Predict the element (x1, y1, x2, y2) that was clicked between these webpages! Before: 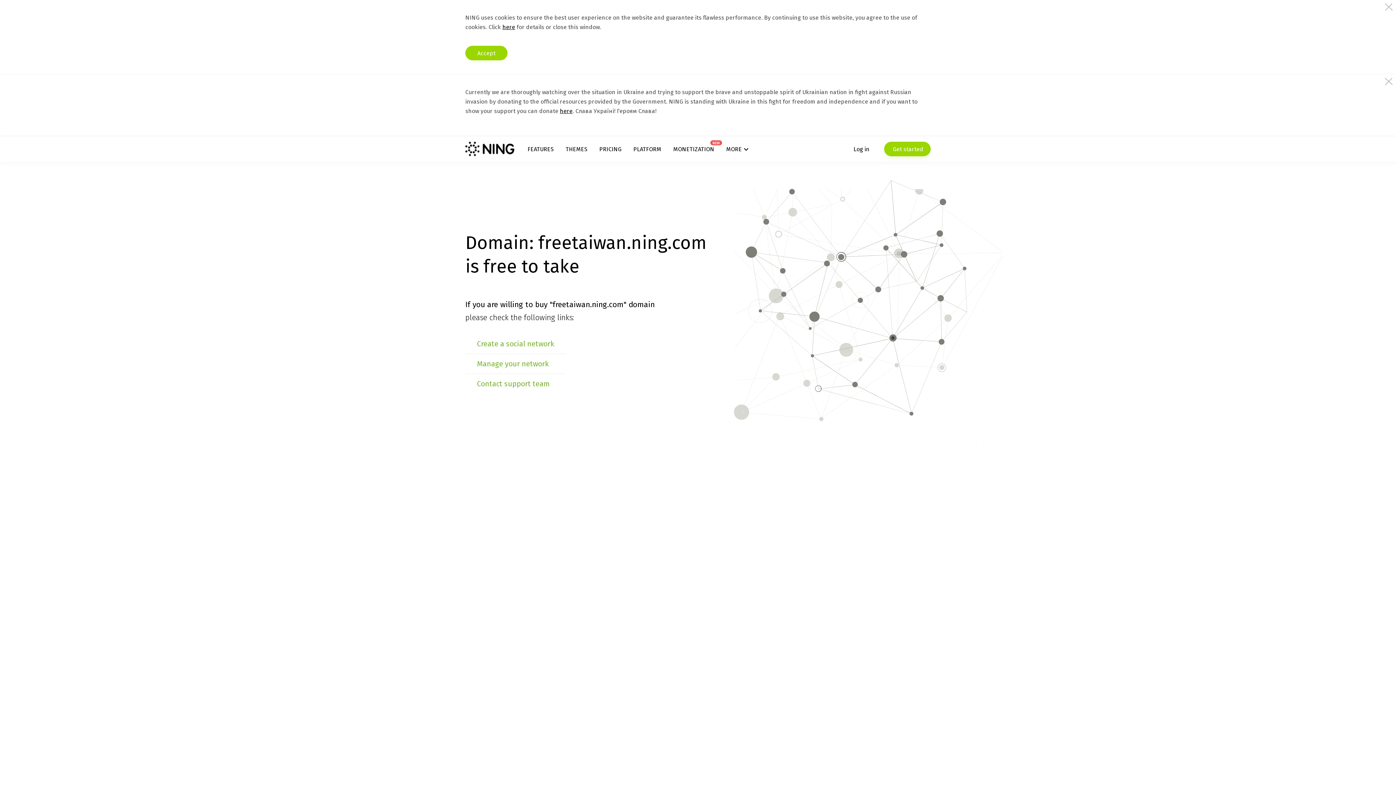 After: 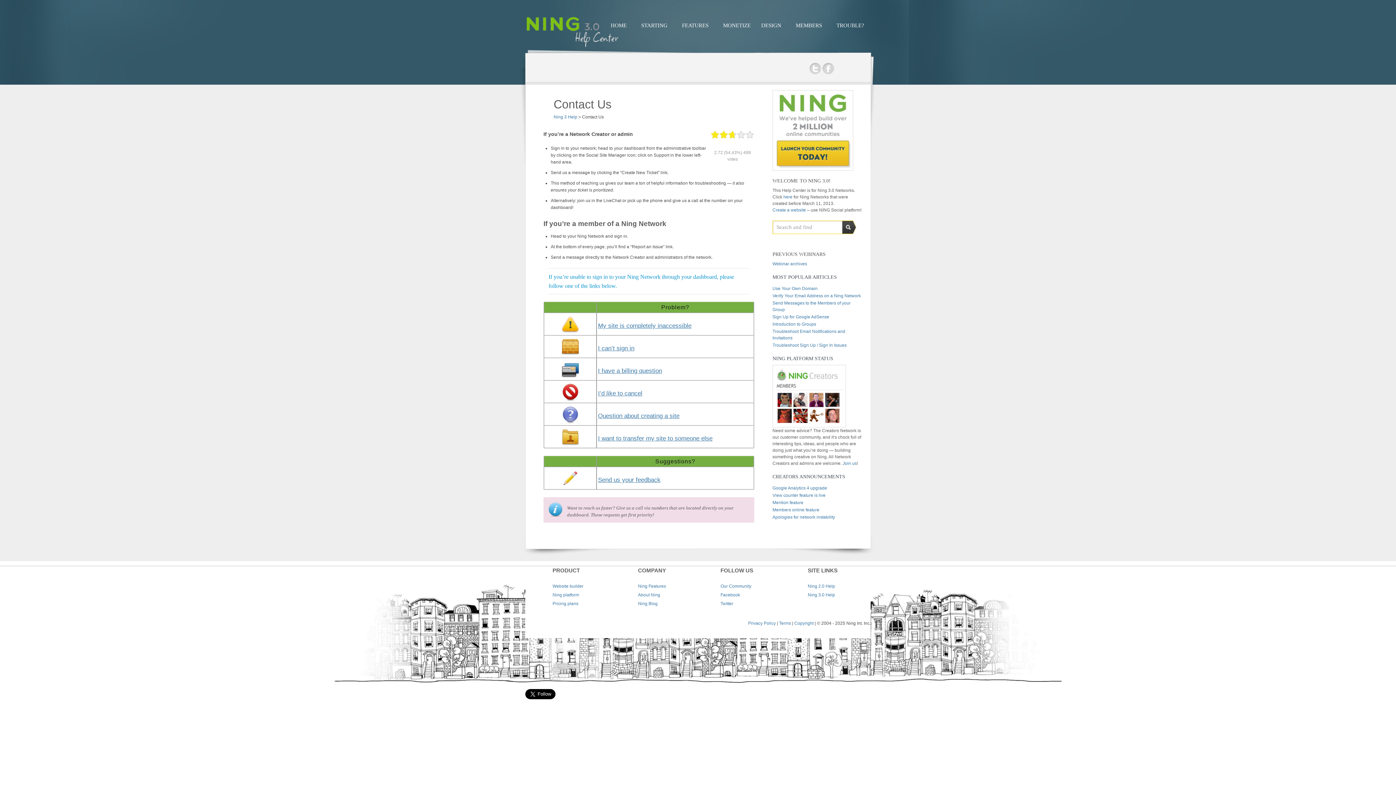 Action: label: Contact support team bbox: (477, 379, 550, 388)